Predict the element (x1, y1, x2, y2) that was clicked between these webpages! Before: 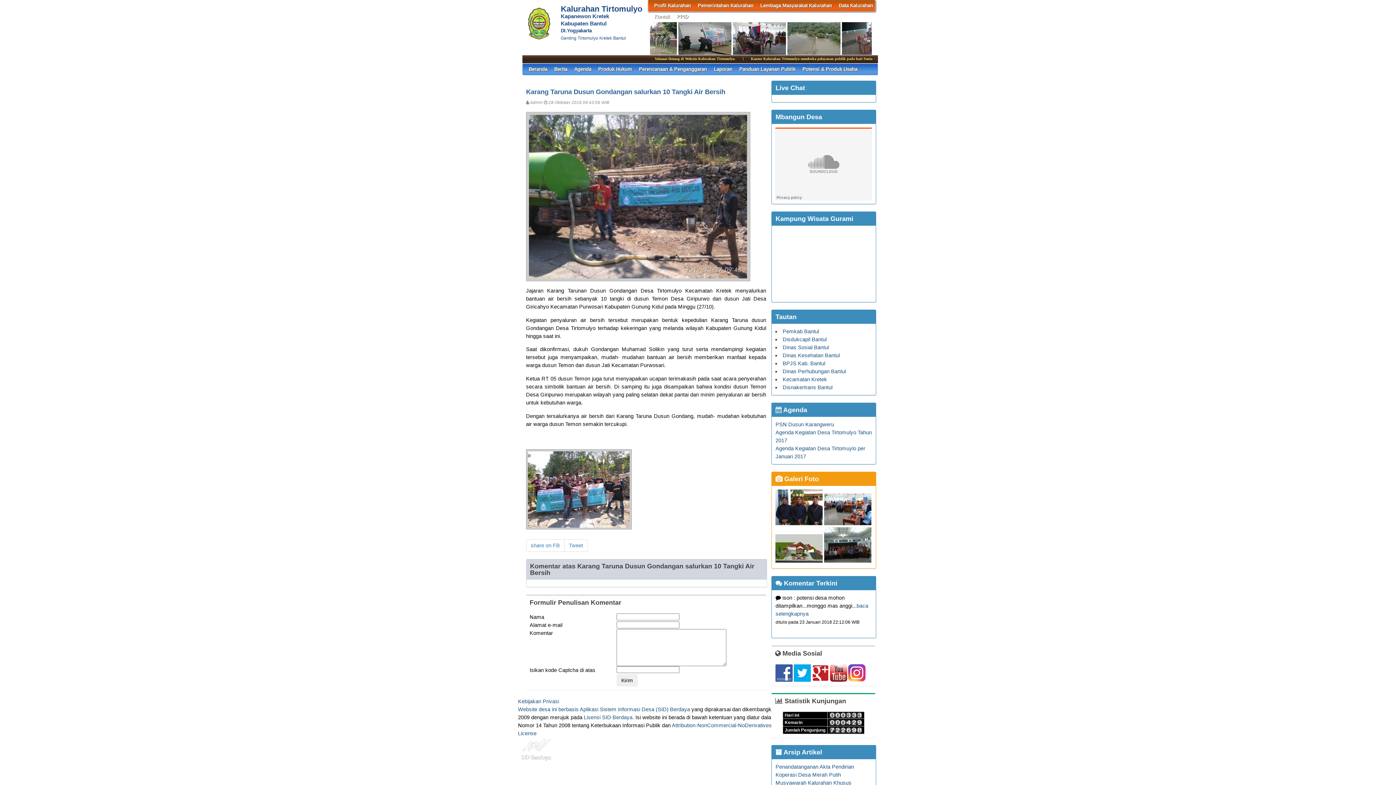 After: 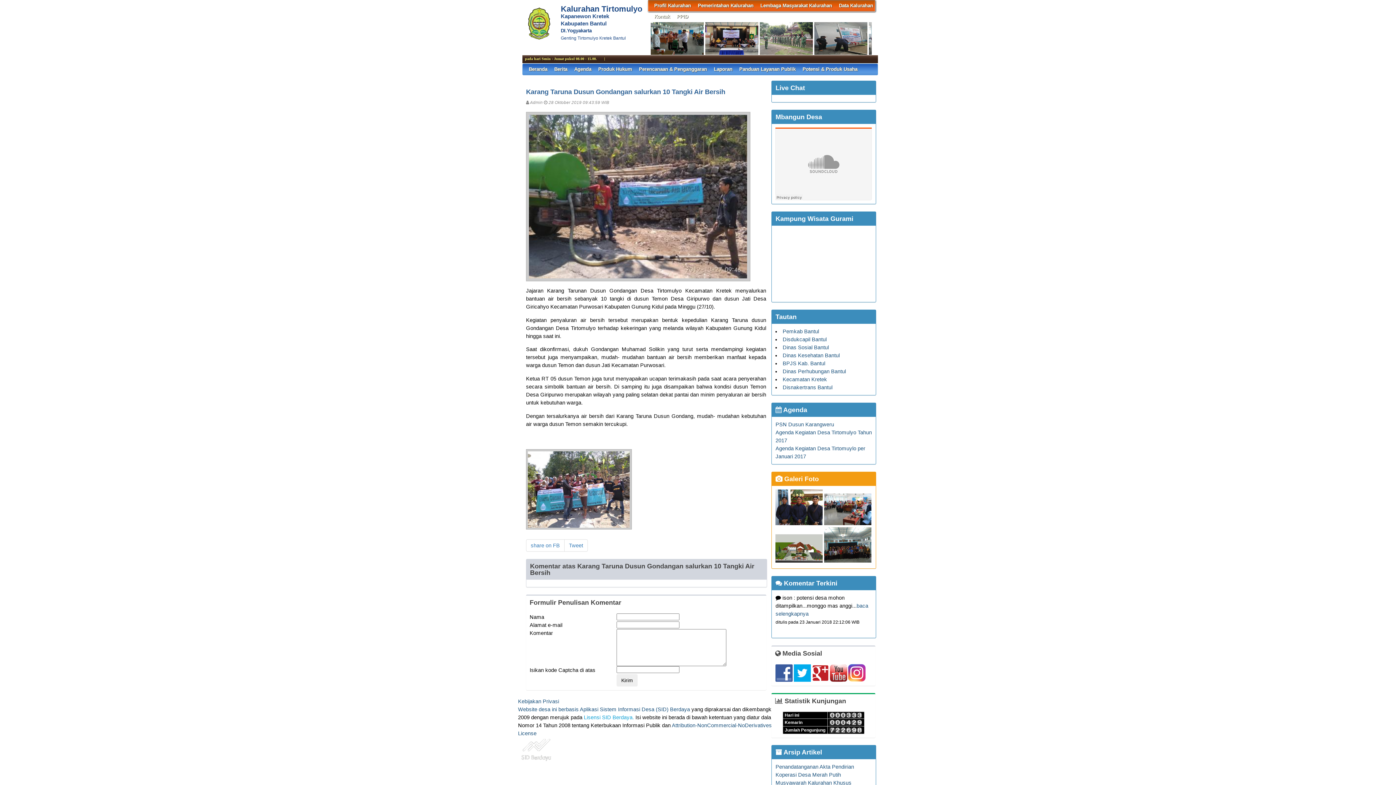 Action: bbox: (584, 715, 634, 720) label: Lisensi SID Berdaya.